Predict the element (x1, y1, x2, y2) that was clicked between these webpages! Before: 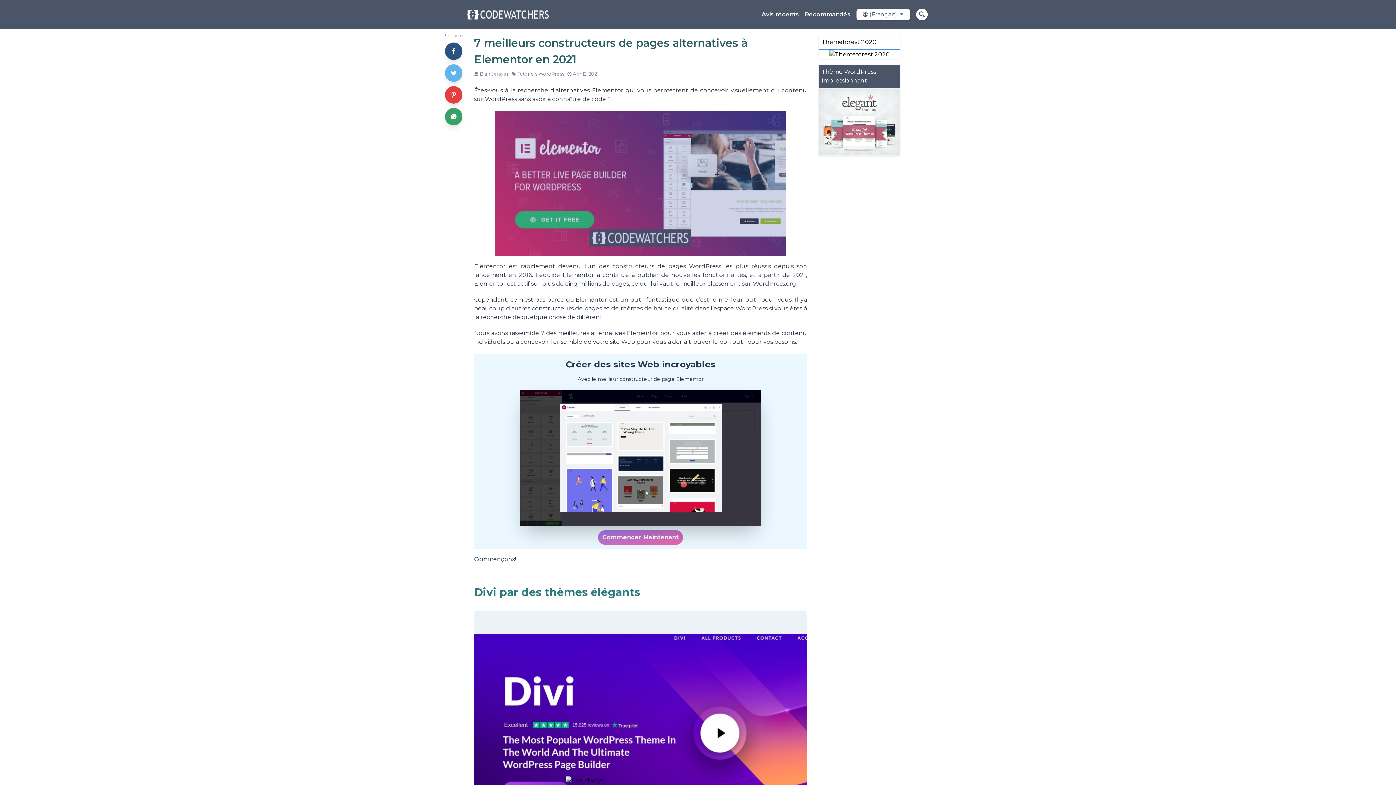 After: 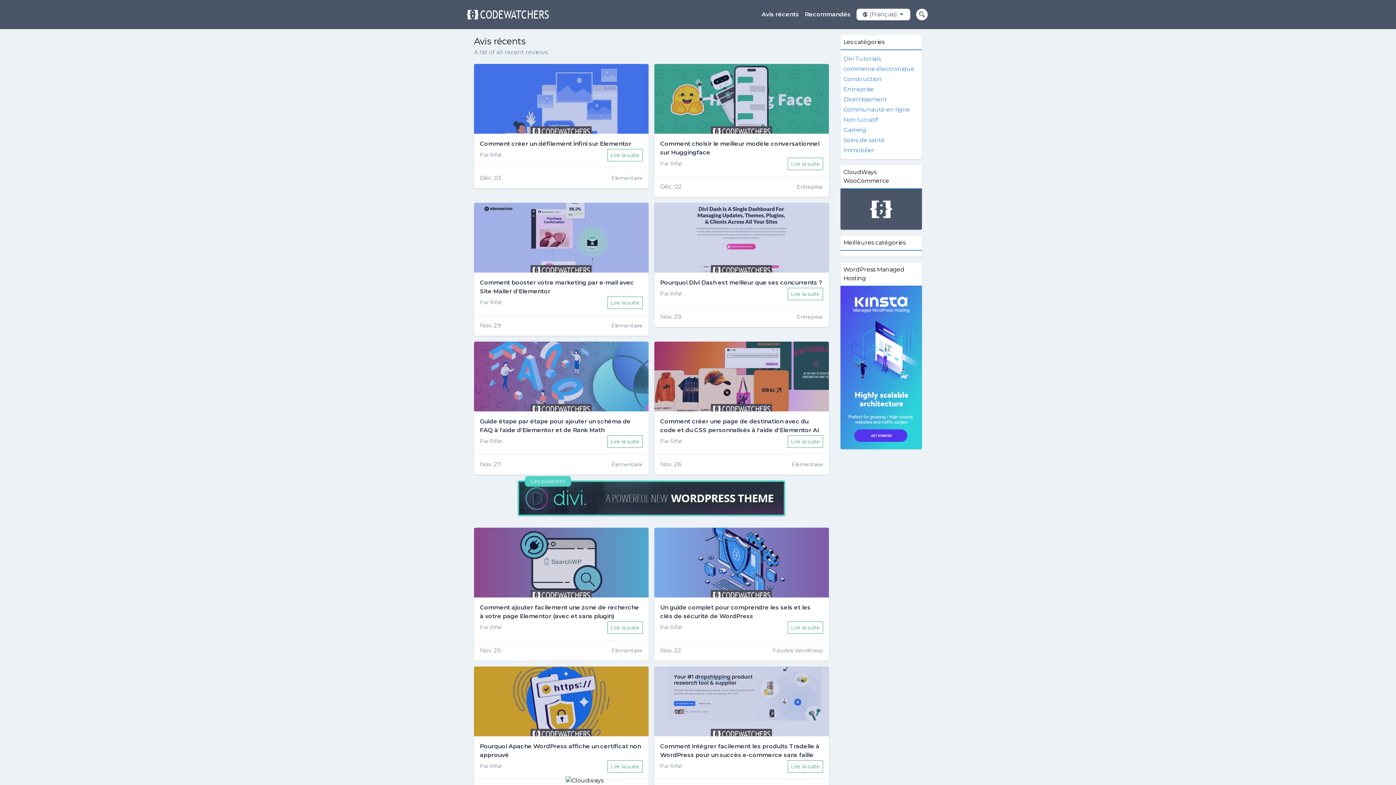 Action: bbox: (761, 10, 799, 17) label: Avis récents